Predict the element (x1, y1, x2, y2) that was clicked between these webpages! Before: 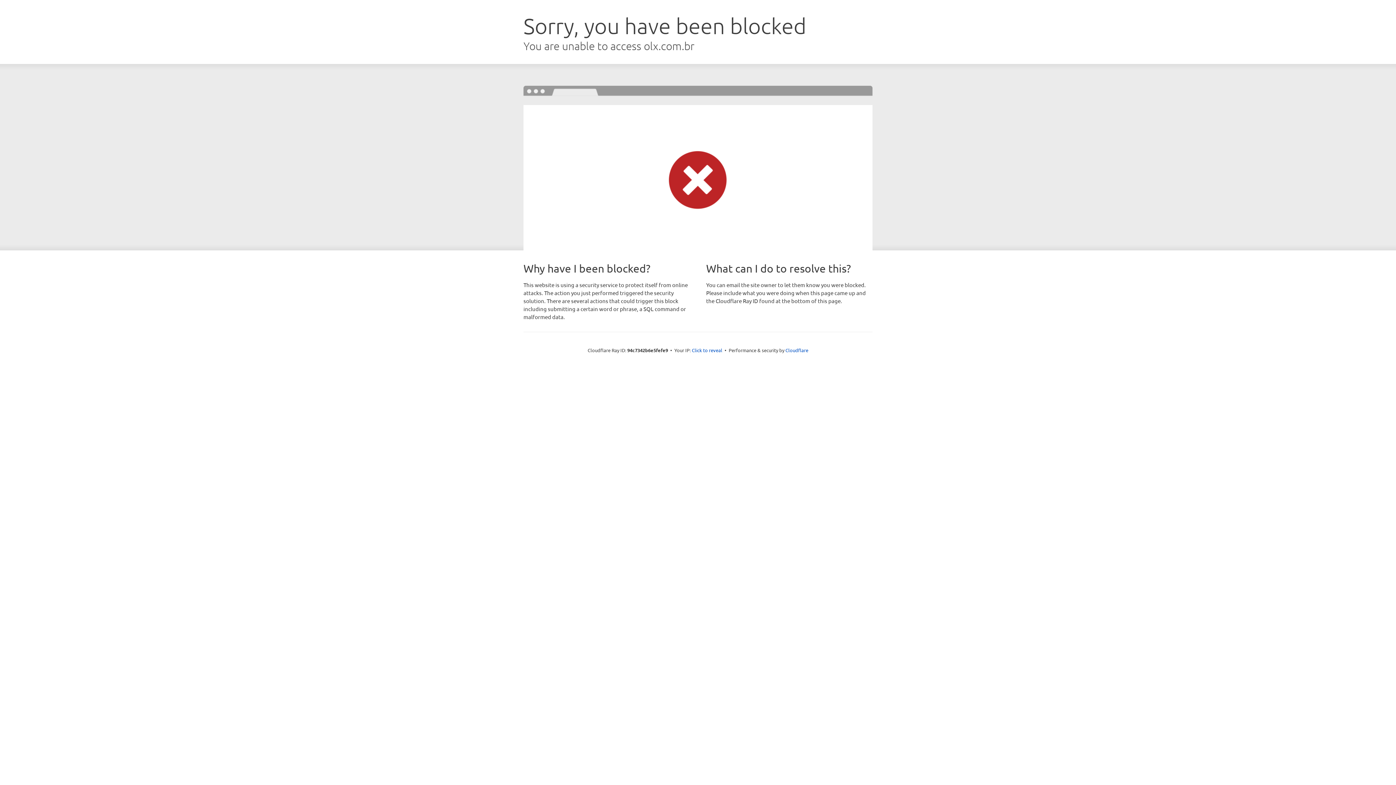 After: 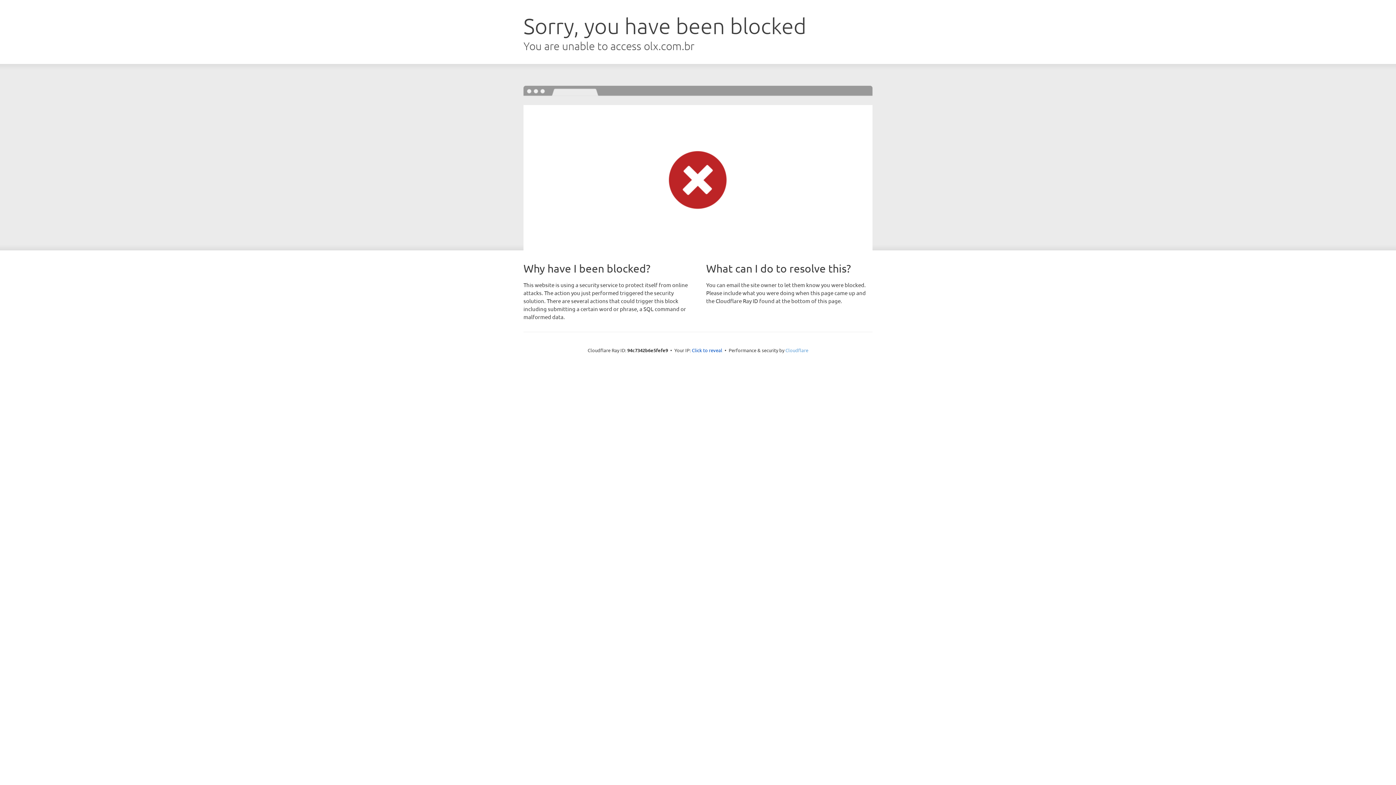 Action: label: Cloudflare bbox: (785, 347, 808, 353)